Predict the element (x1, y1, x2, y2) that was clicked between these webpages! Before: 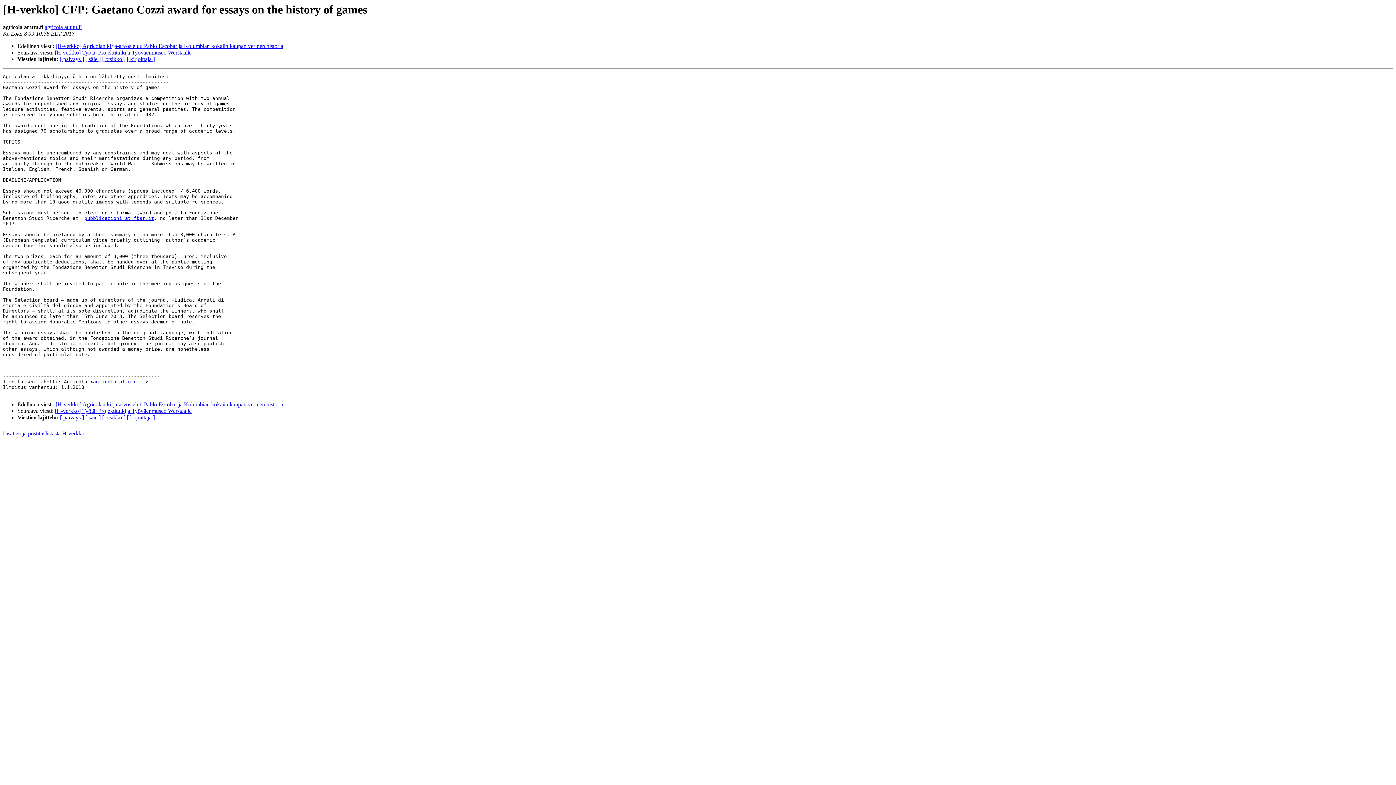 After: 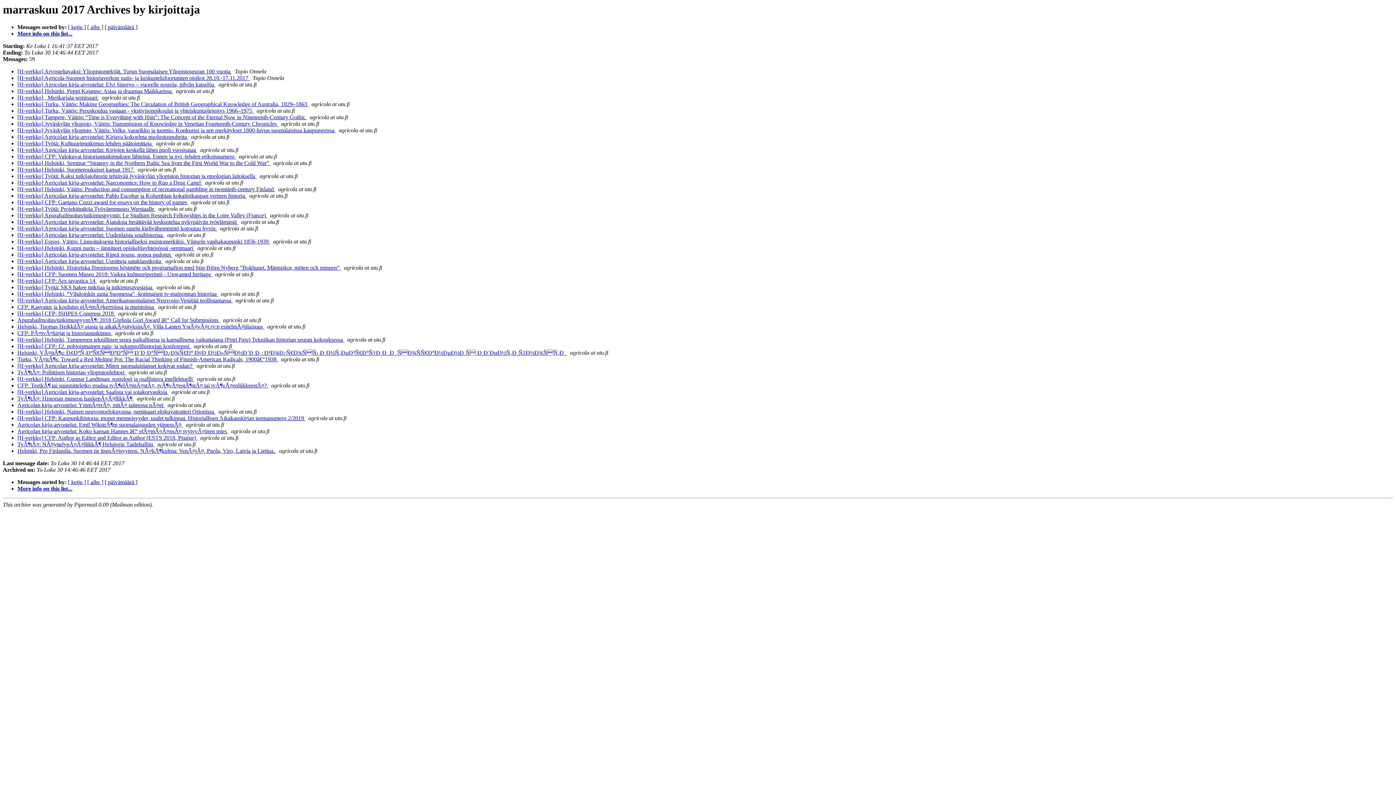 Action: label: [ kirjoittaja ] bbox: (126, 56, 154, 62)